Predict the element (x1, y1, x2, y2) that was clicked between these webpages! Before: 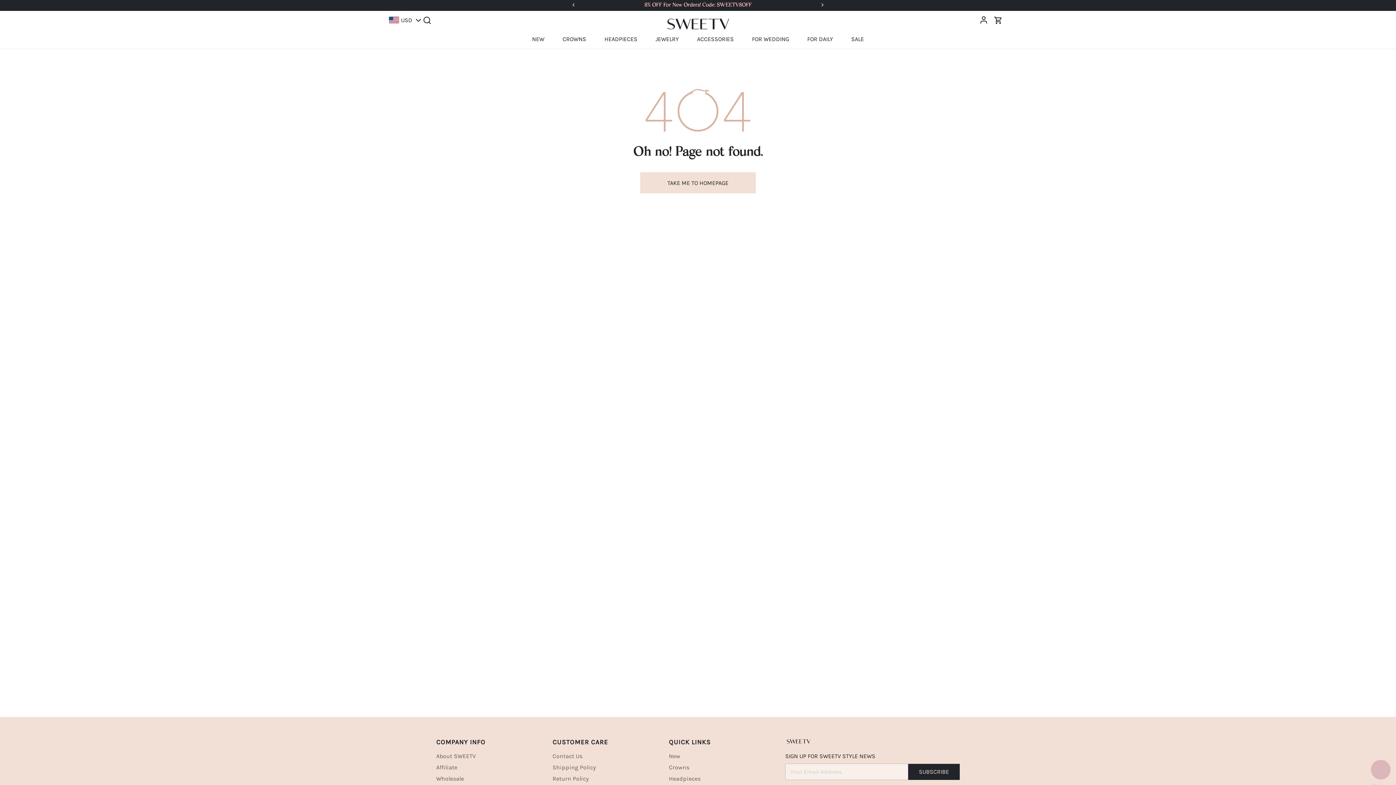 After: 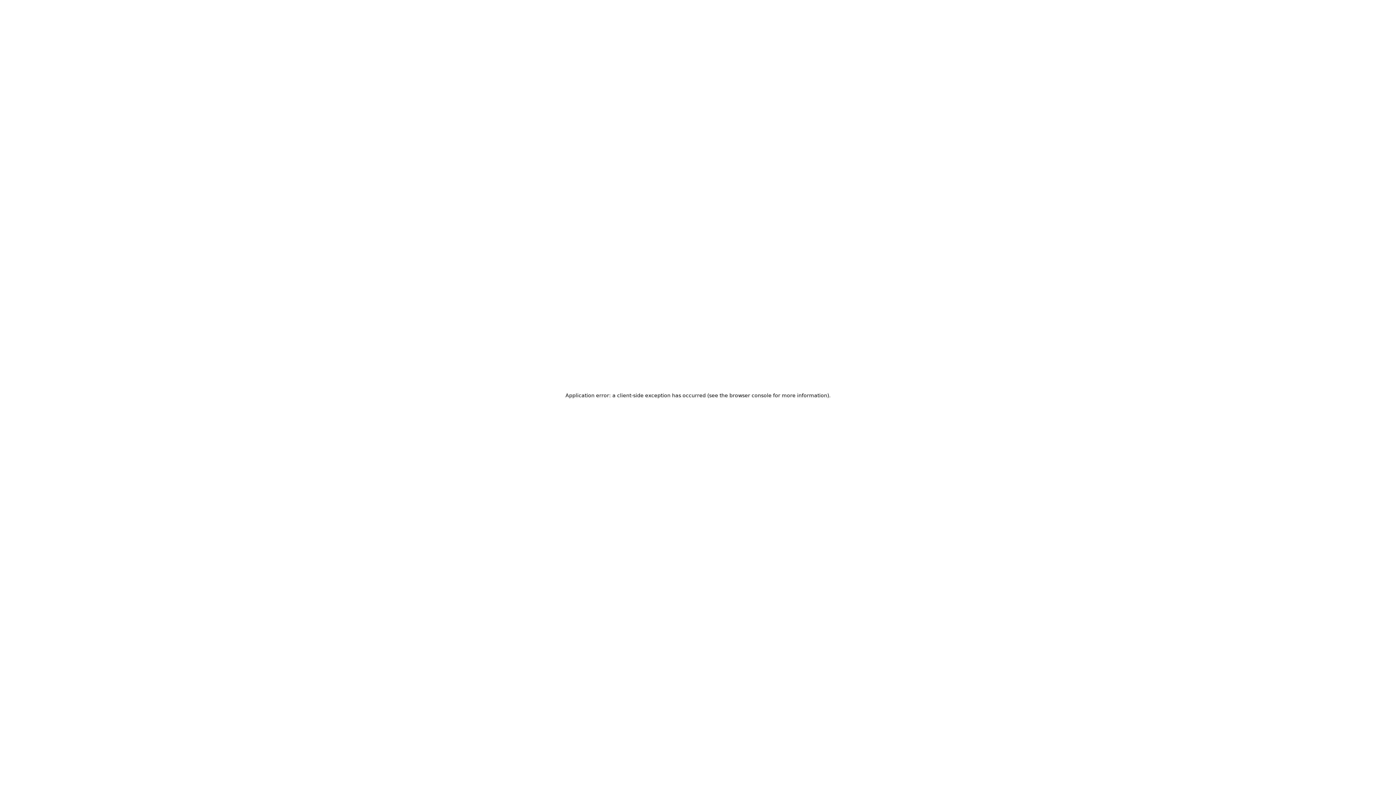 Action: bbox: (552, 775, 589, 782) label: Return Policy